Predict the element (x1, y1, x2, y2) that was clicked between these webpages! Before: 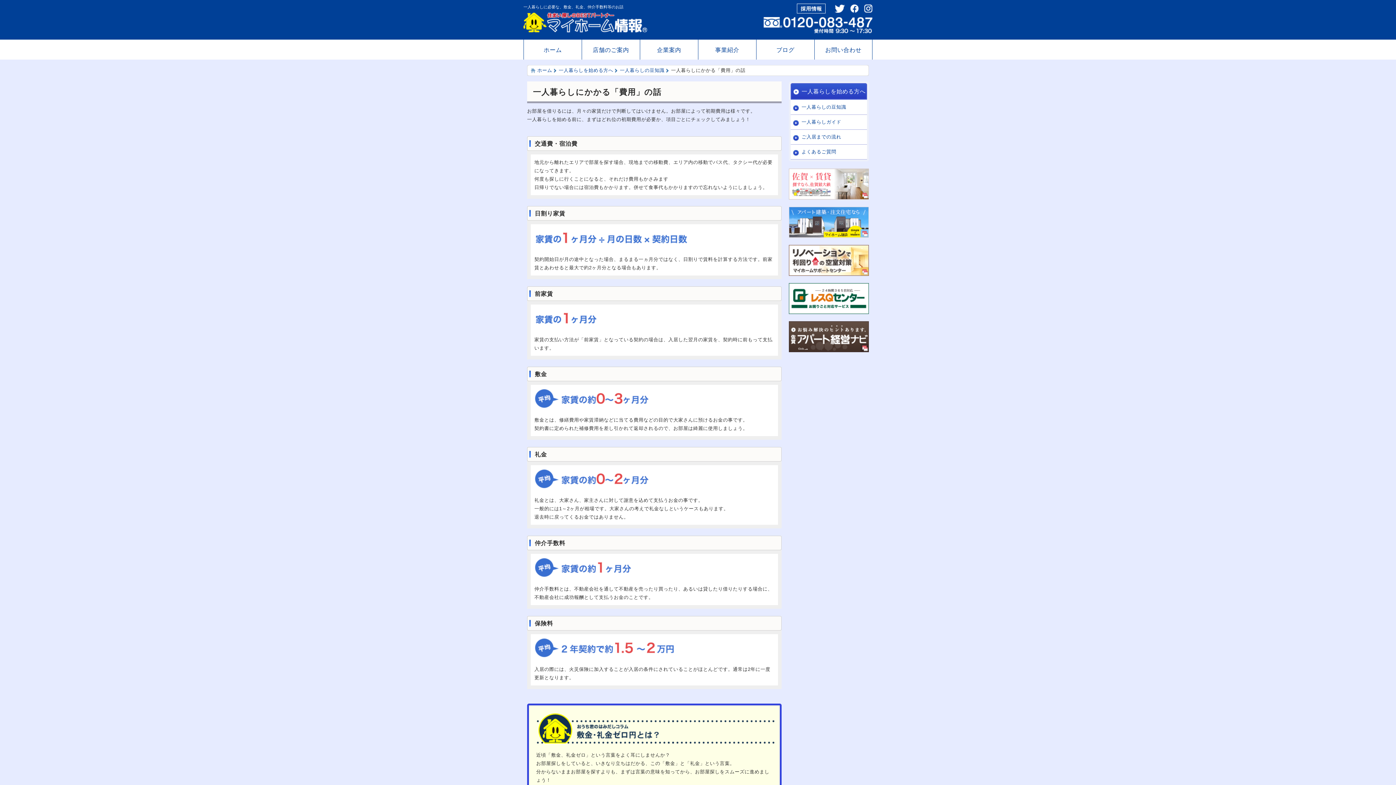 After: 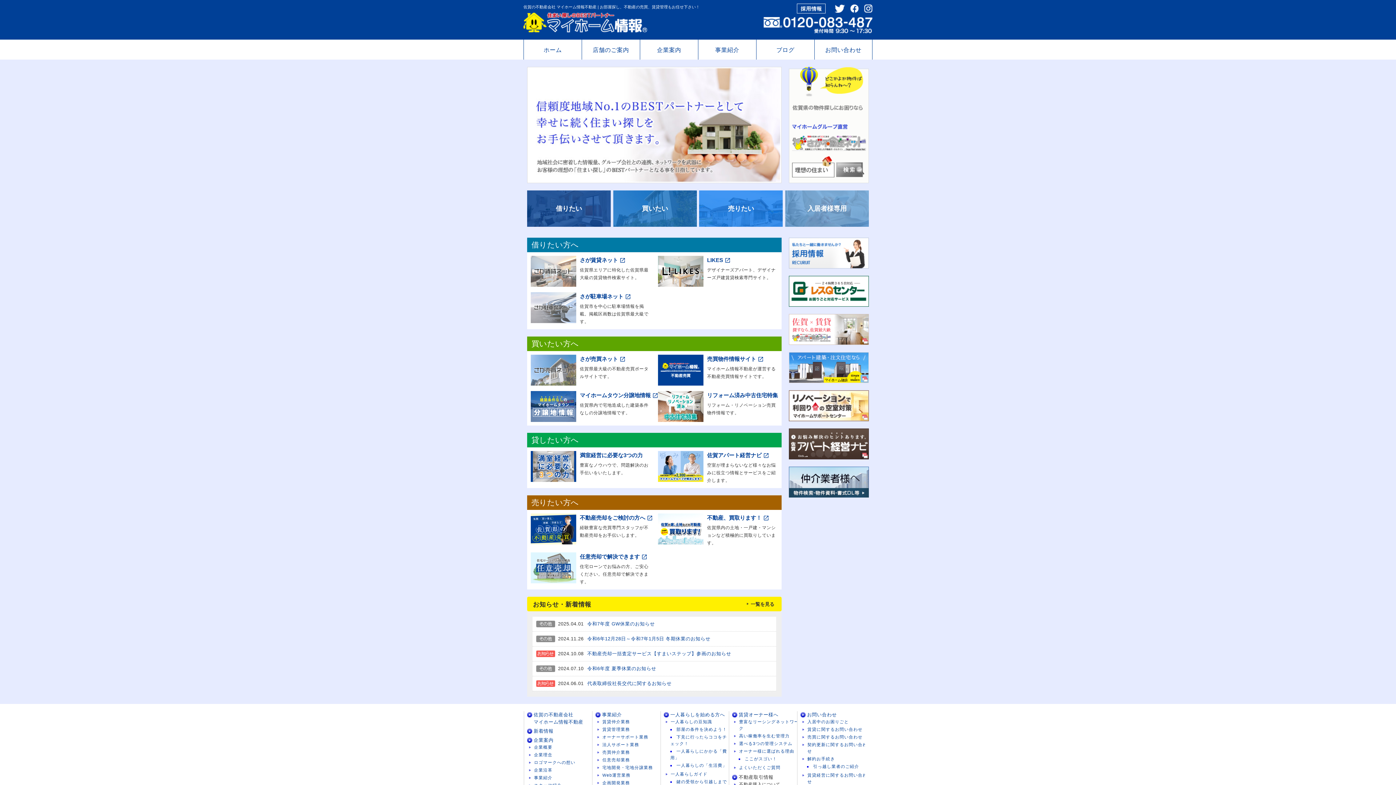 Action: bbox: (524, 39, 581, 60) label: ホーム